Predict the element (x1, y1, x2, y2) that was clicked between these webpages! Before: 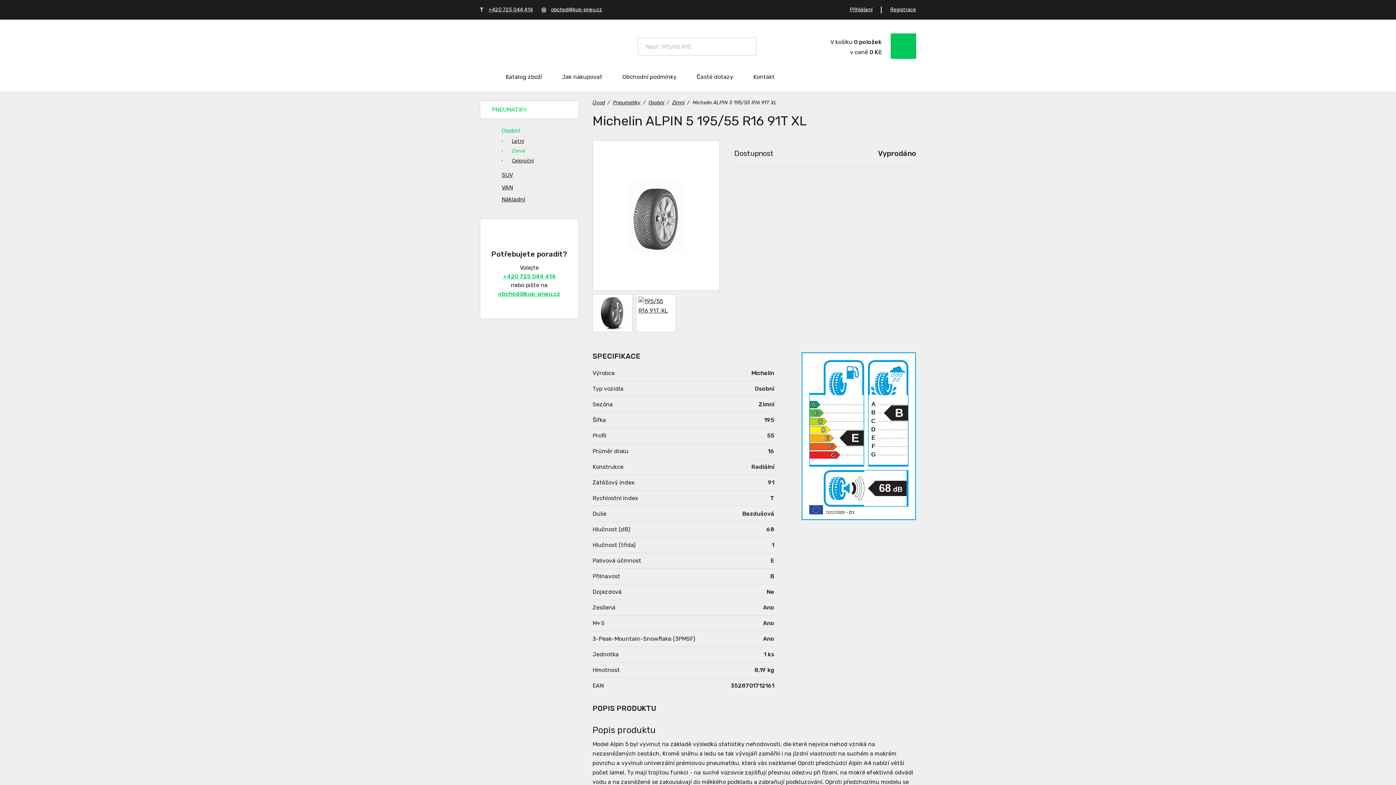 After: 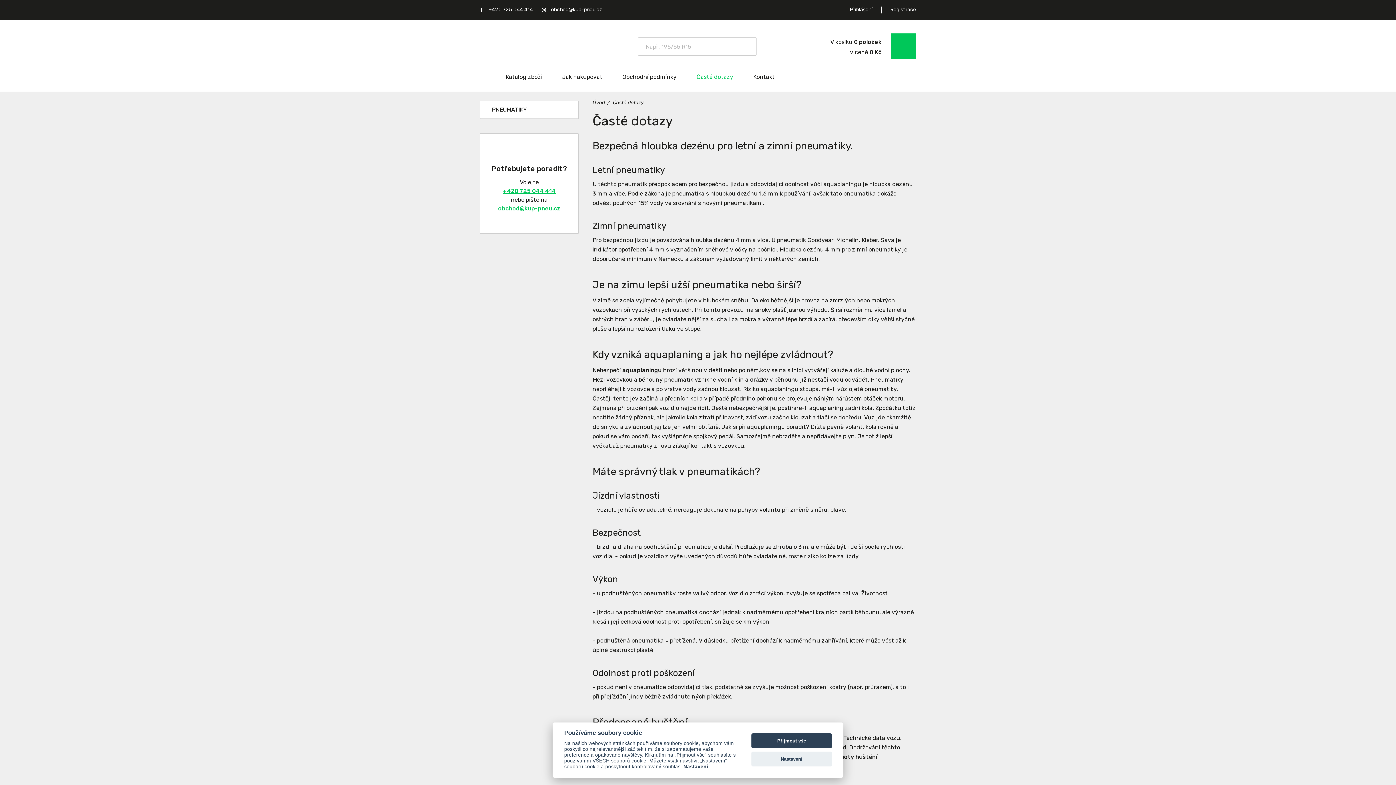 Action: bbox: (696, 72, 733, 81) label: Časté dotazy